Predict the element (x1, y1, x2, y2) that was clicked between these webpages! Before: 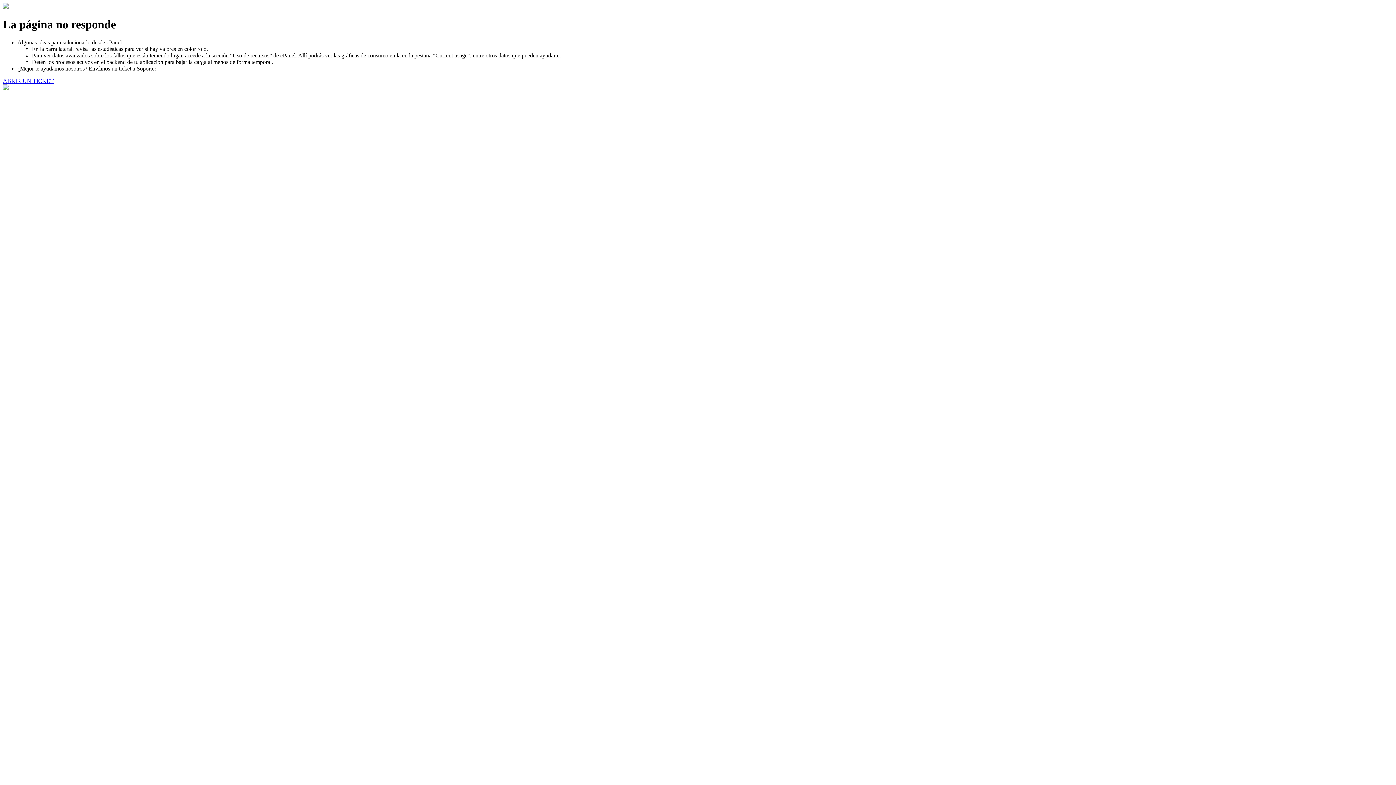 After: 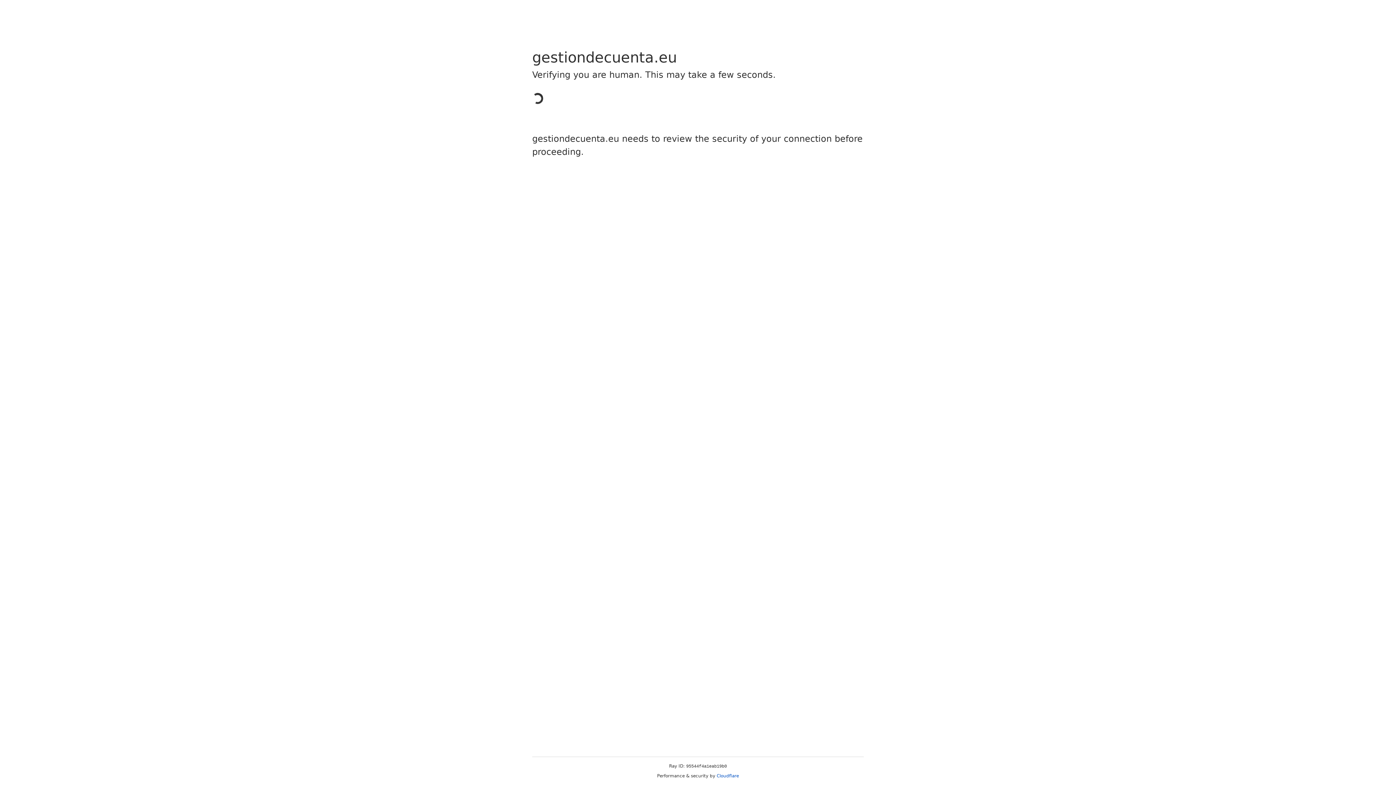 Action: label: ABRIR UN TICKET bbox: (2, 77, 53, 83)